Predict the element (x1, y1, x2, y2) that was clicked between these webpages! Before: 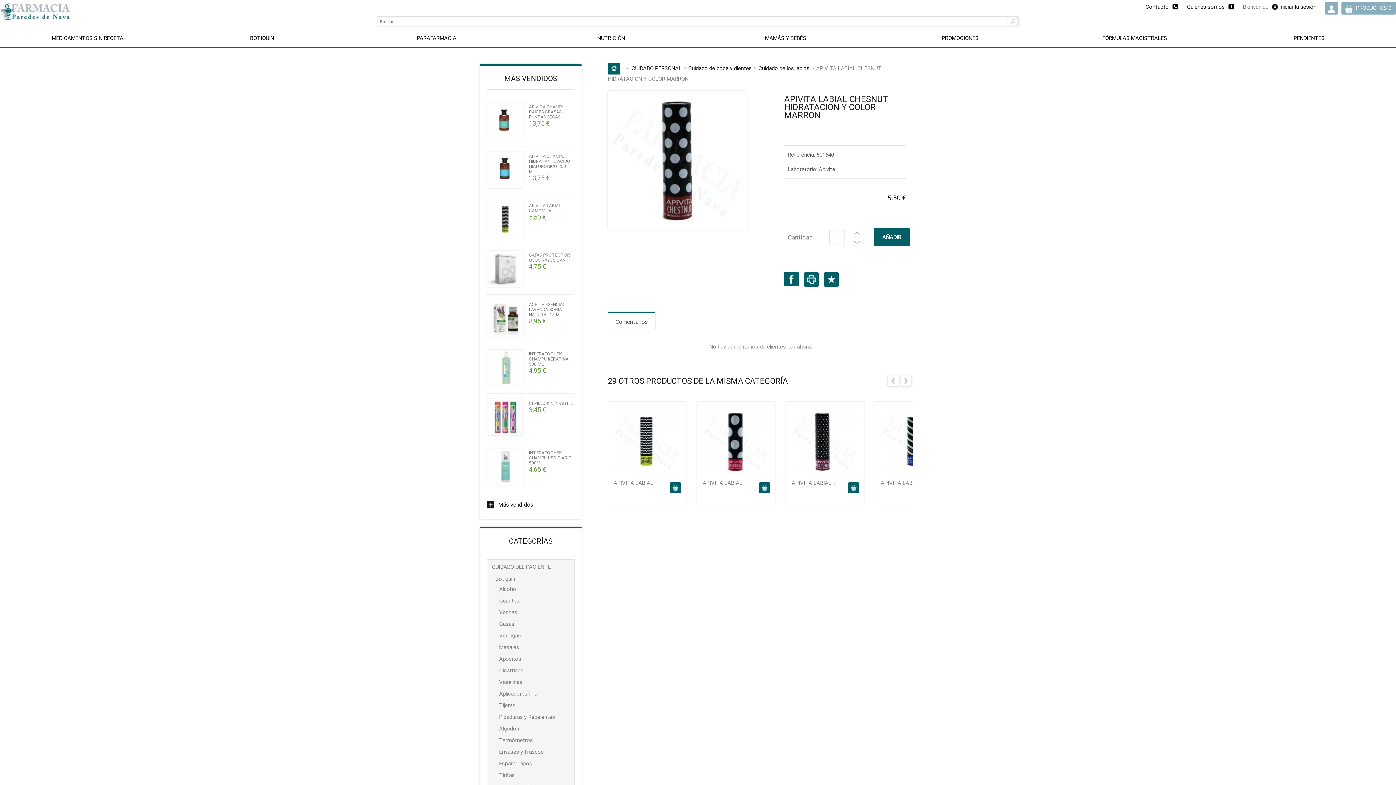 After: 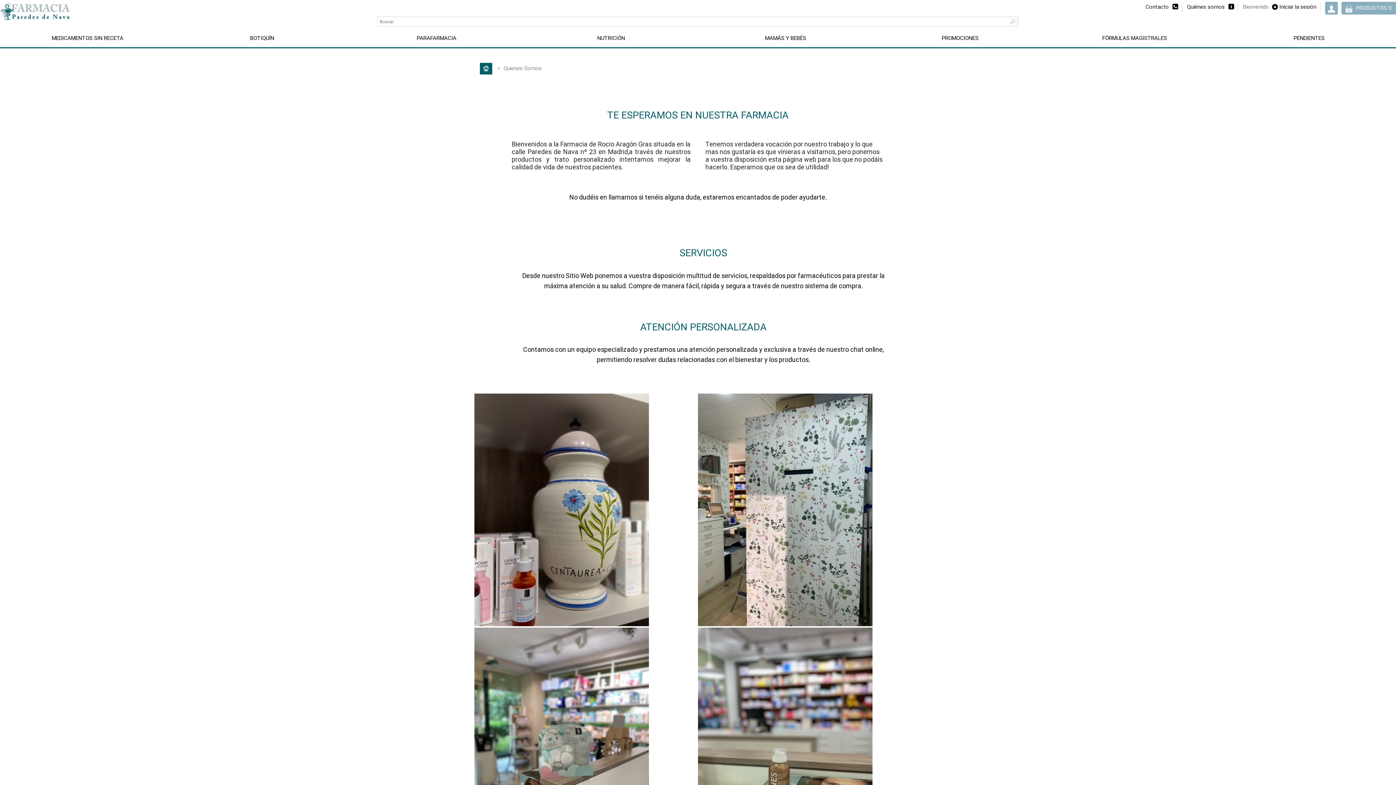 Action: label: Quiénes somos bbox: (1187, 3, 1234, 10)